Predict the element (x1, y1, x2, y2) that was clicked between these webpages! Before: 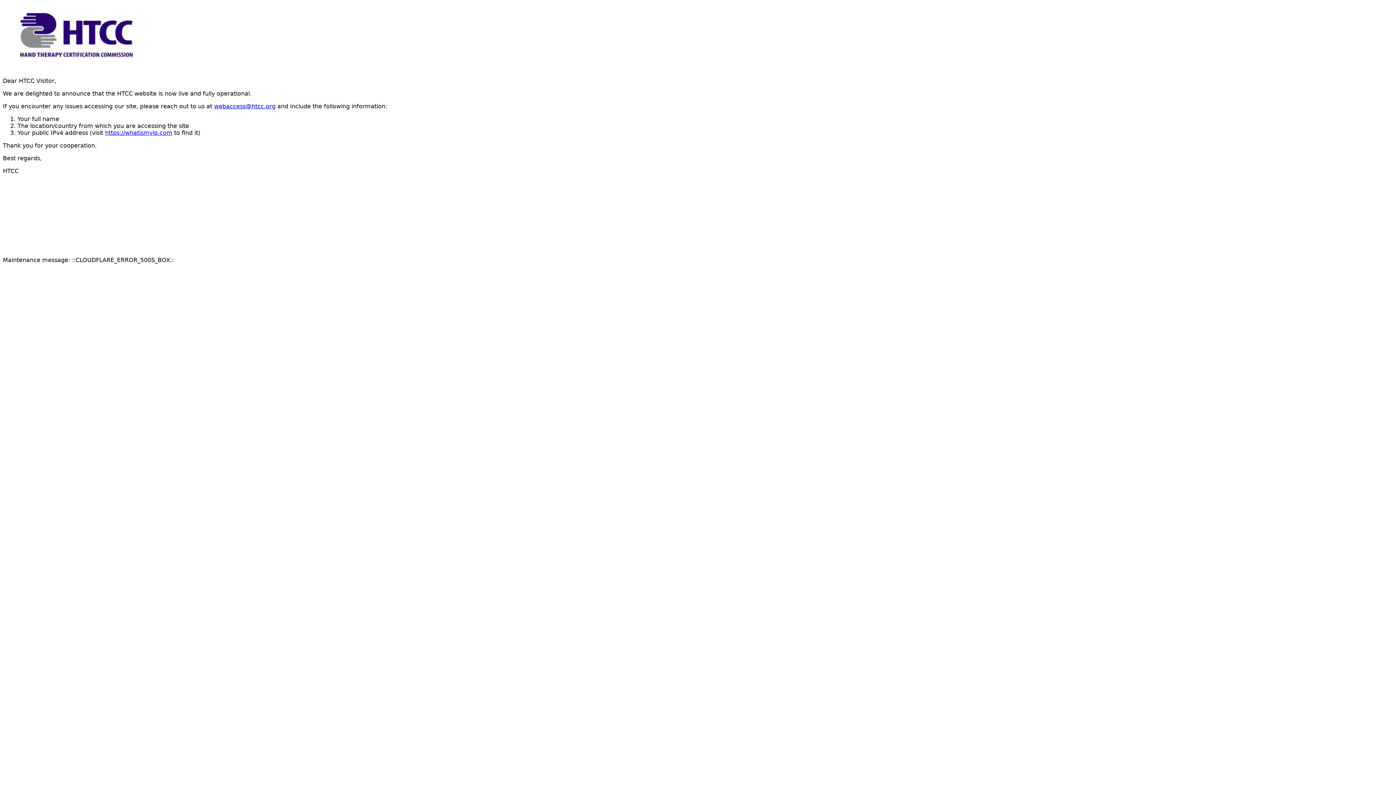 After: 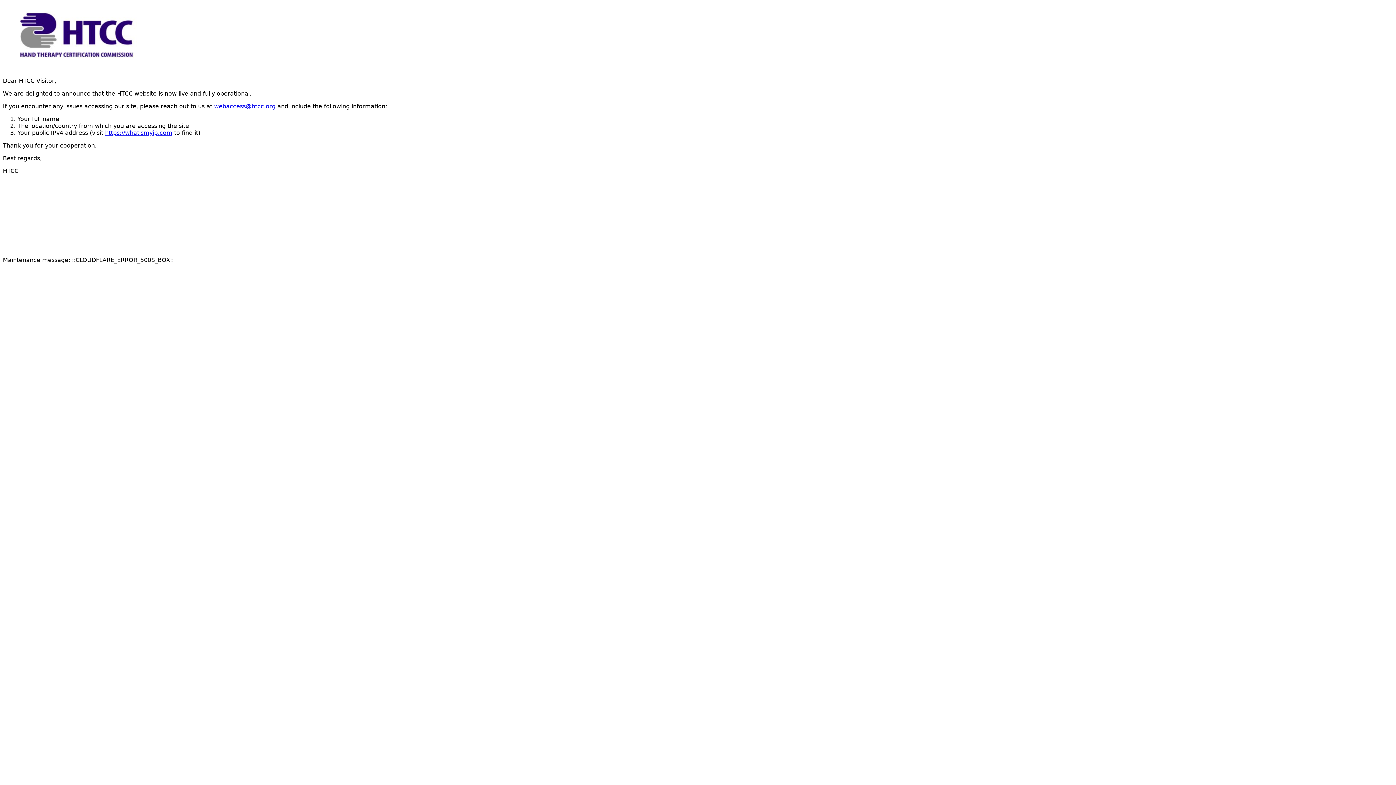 Action: bbox: (214, 102, 275, 109) label: webaccess@htcc.org